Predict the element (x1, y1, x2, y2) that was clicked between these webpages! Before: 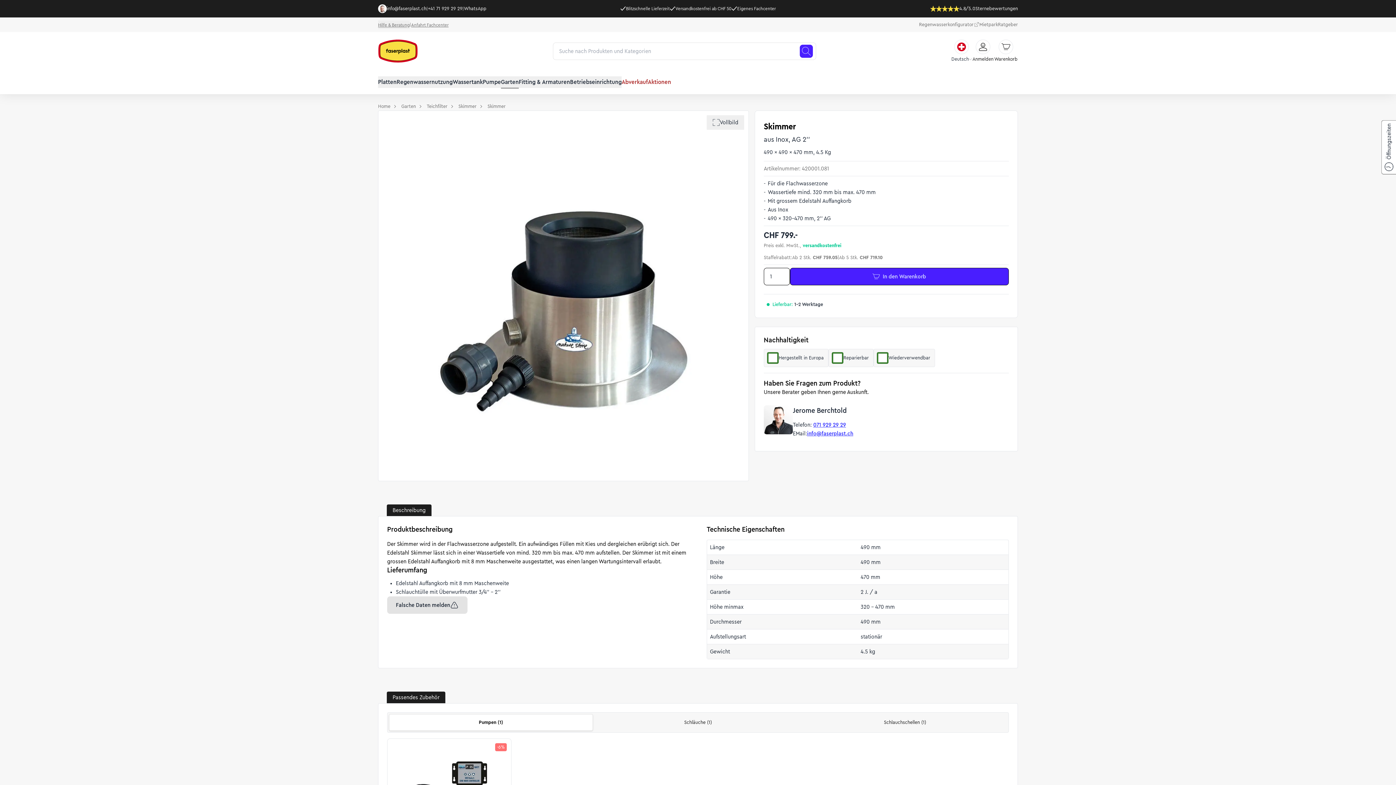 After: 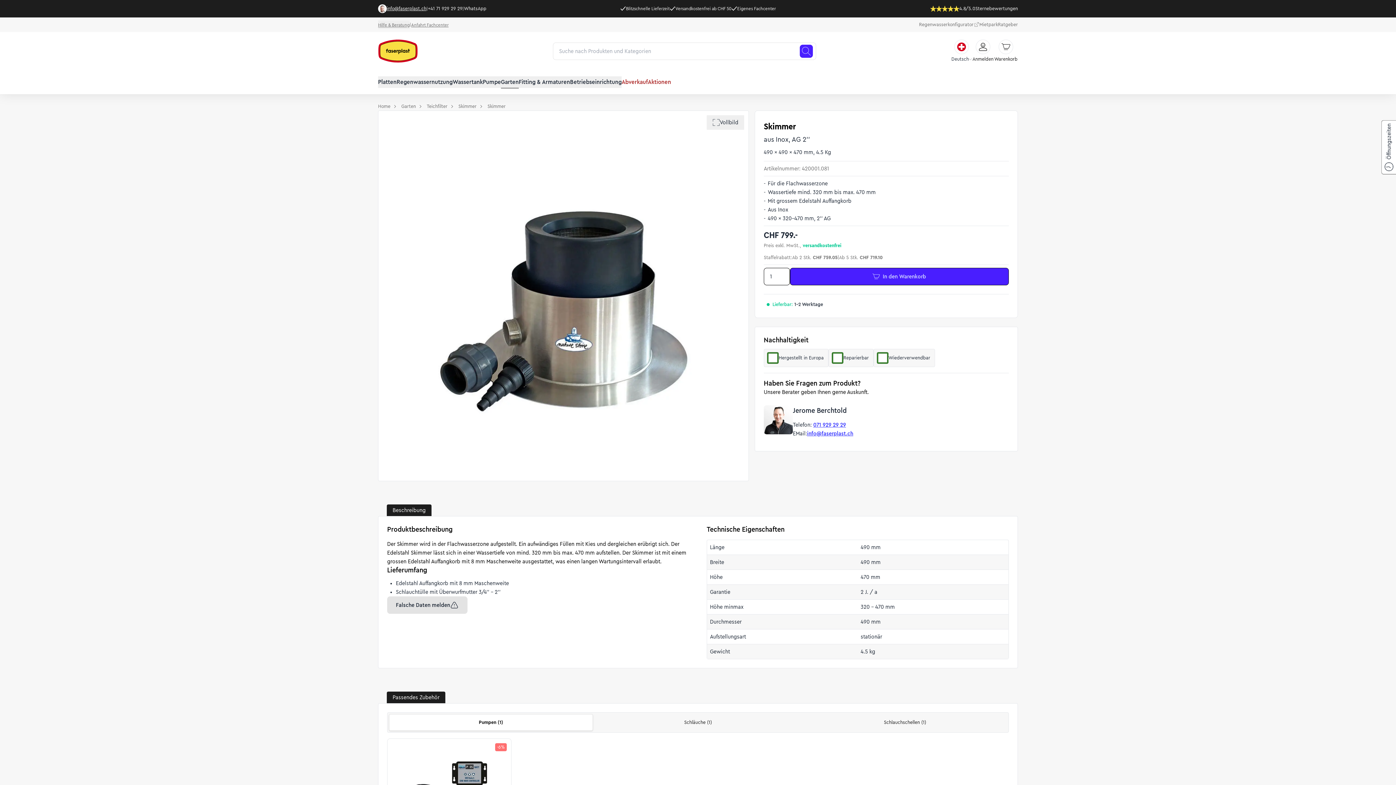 Action: bbox: (378, 4, 426, 13) label: info@faserplast.ch